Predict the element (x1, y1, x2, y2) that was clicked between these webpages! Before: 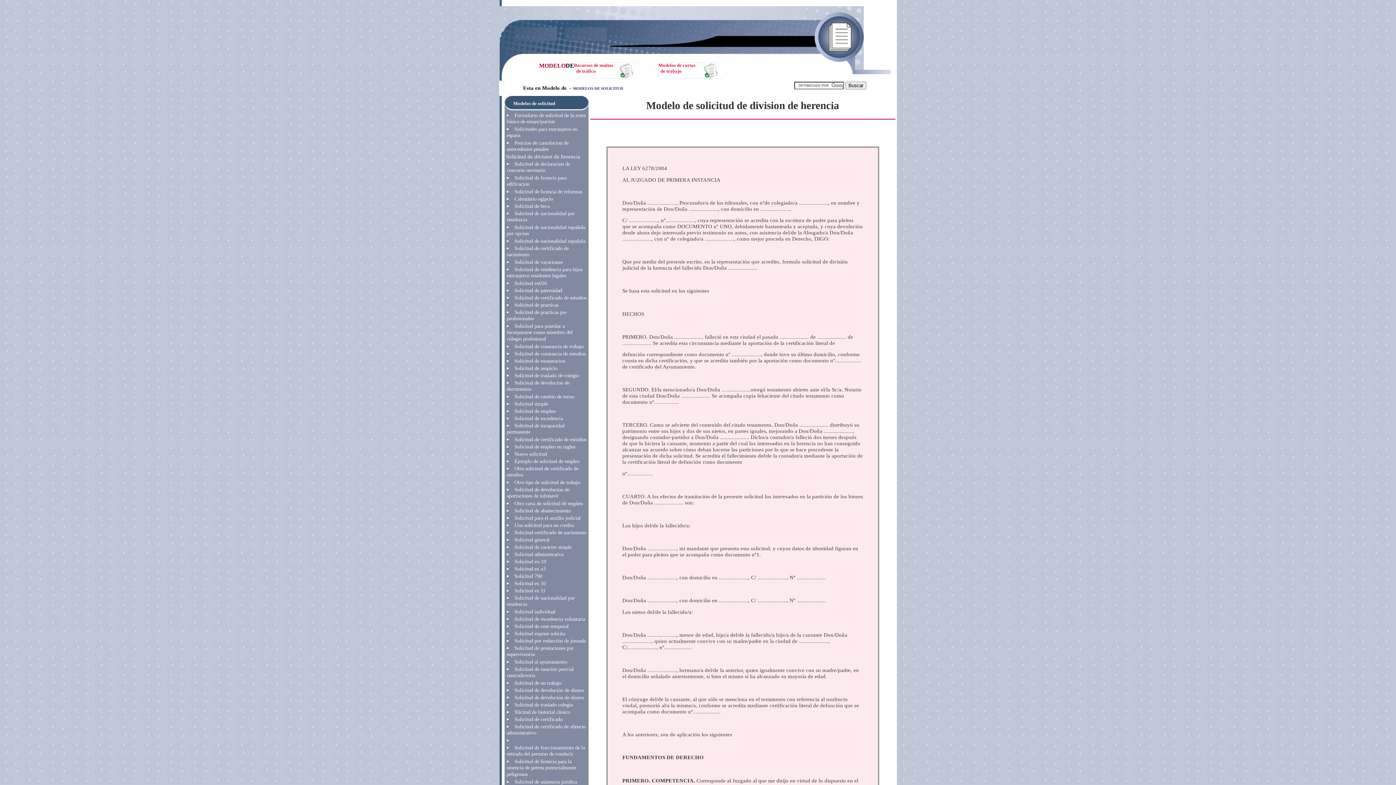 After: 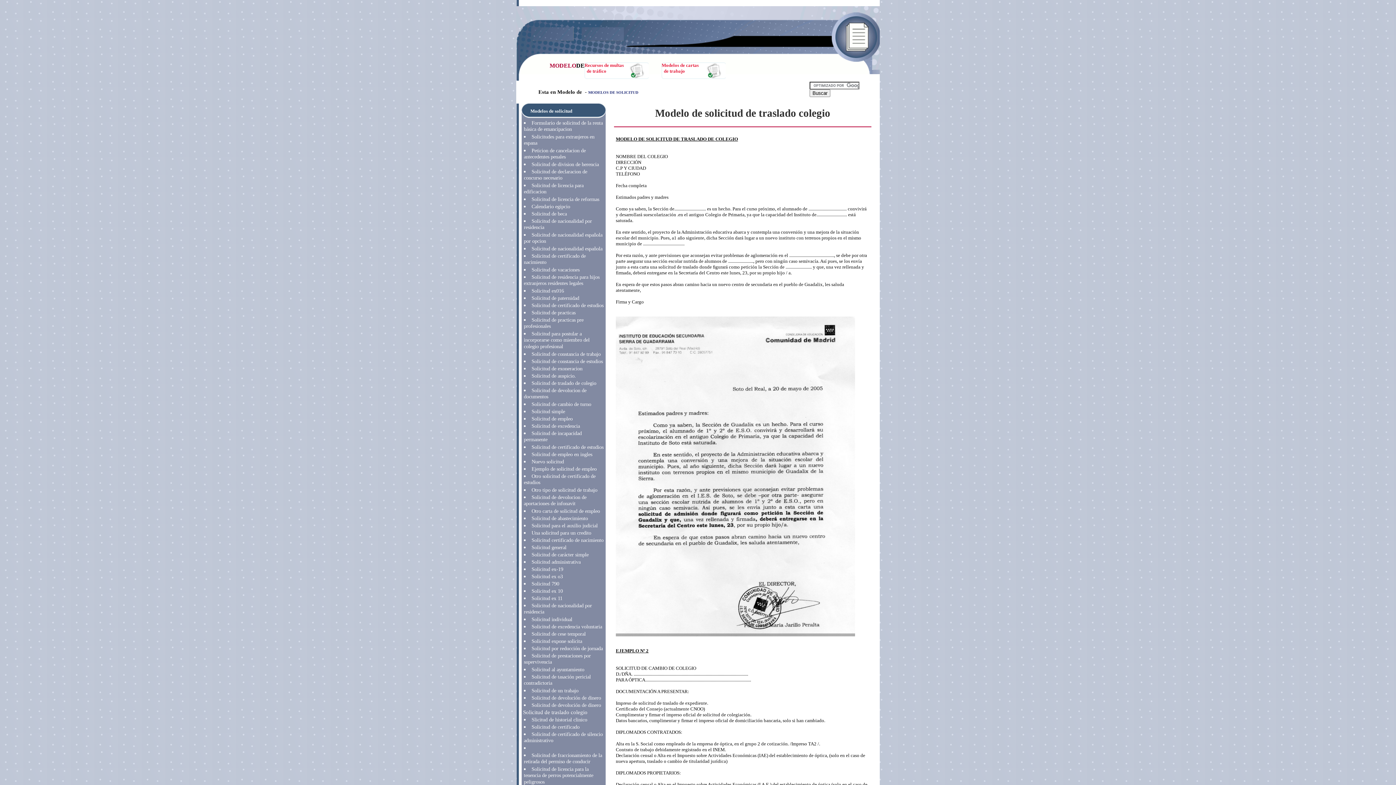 Action: label: Solicitud de traslado colegio bbox: (514, 701, 573, 708)